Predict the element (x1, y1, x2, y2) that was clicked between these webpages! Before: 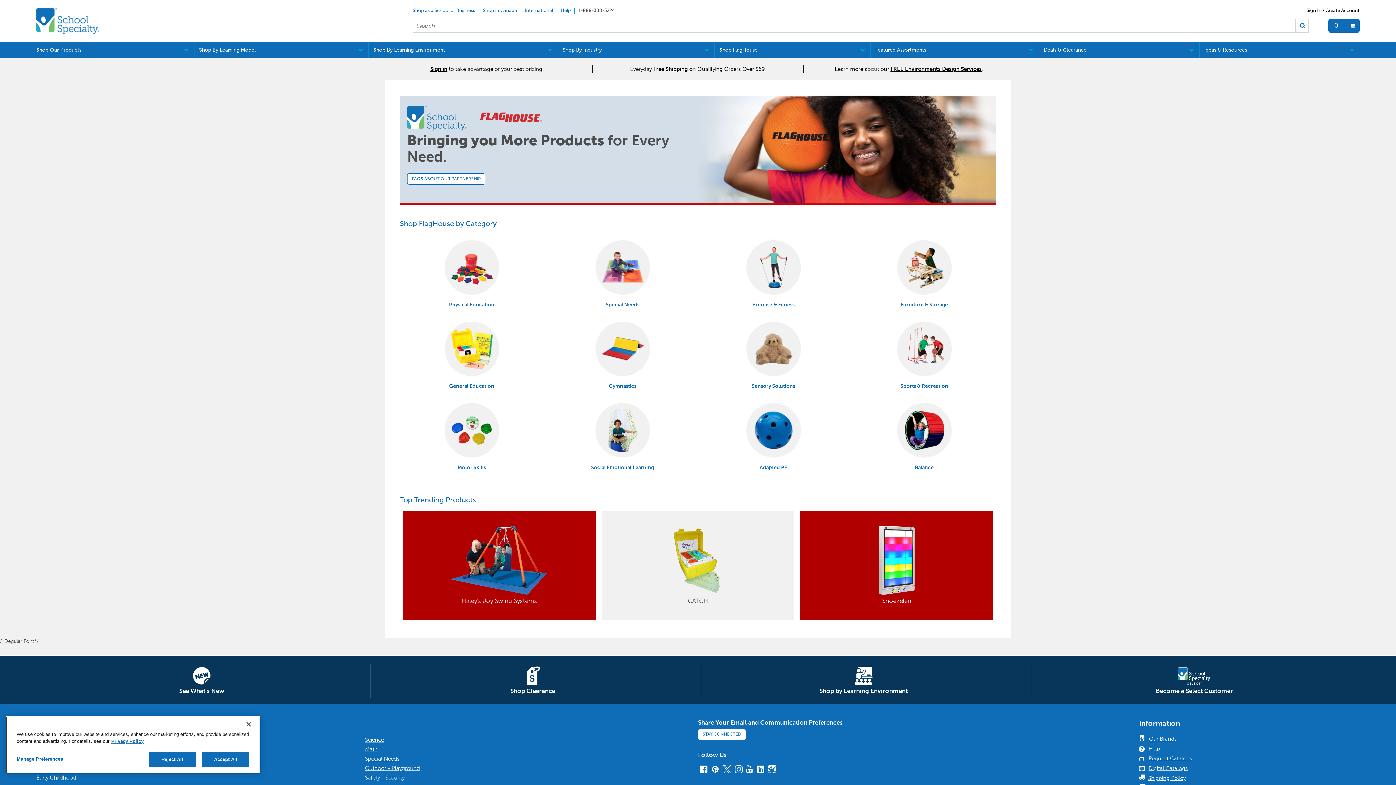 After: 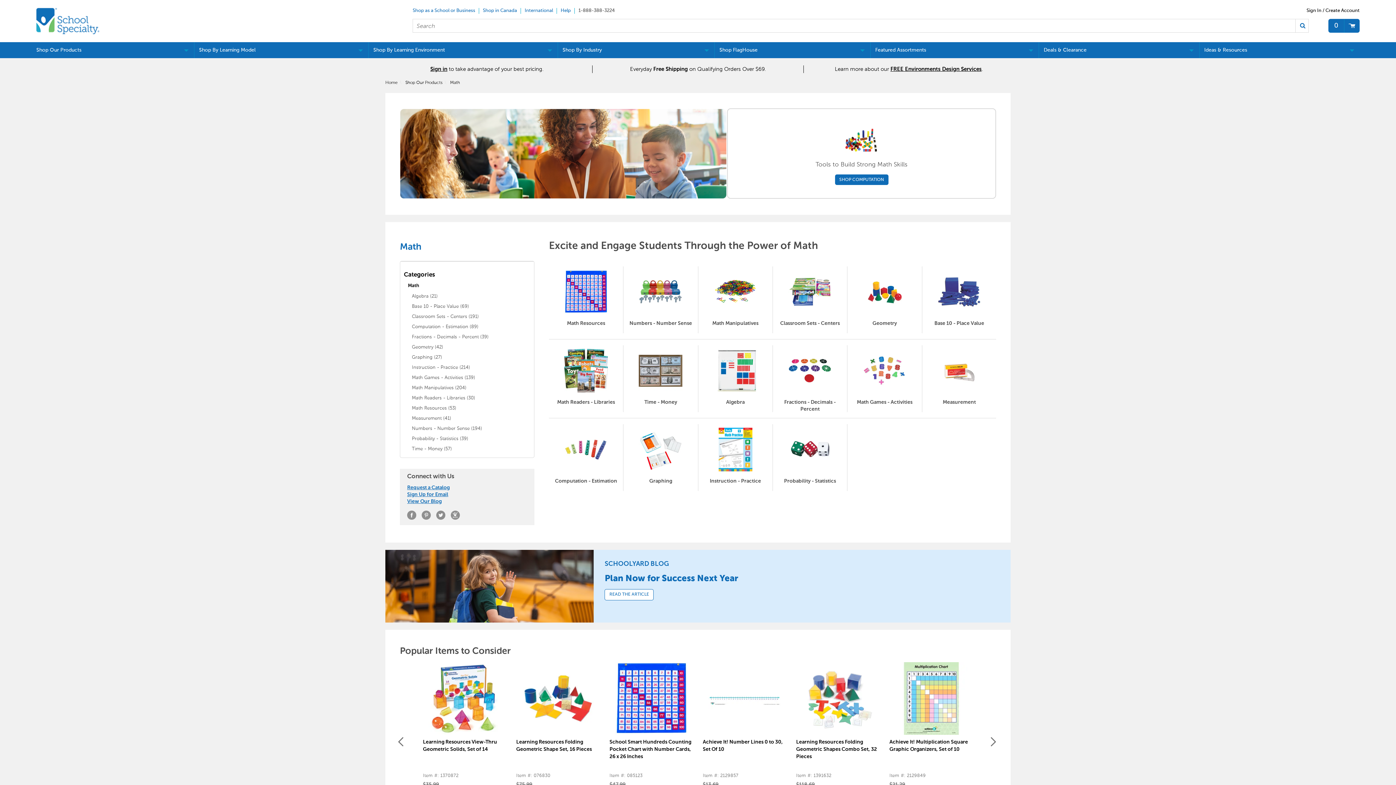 Action: bbox: (365, 746, 377, 753) label: Math